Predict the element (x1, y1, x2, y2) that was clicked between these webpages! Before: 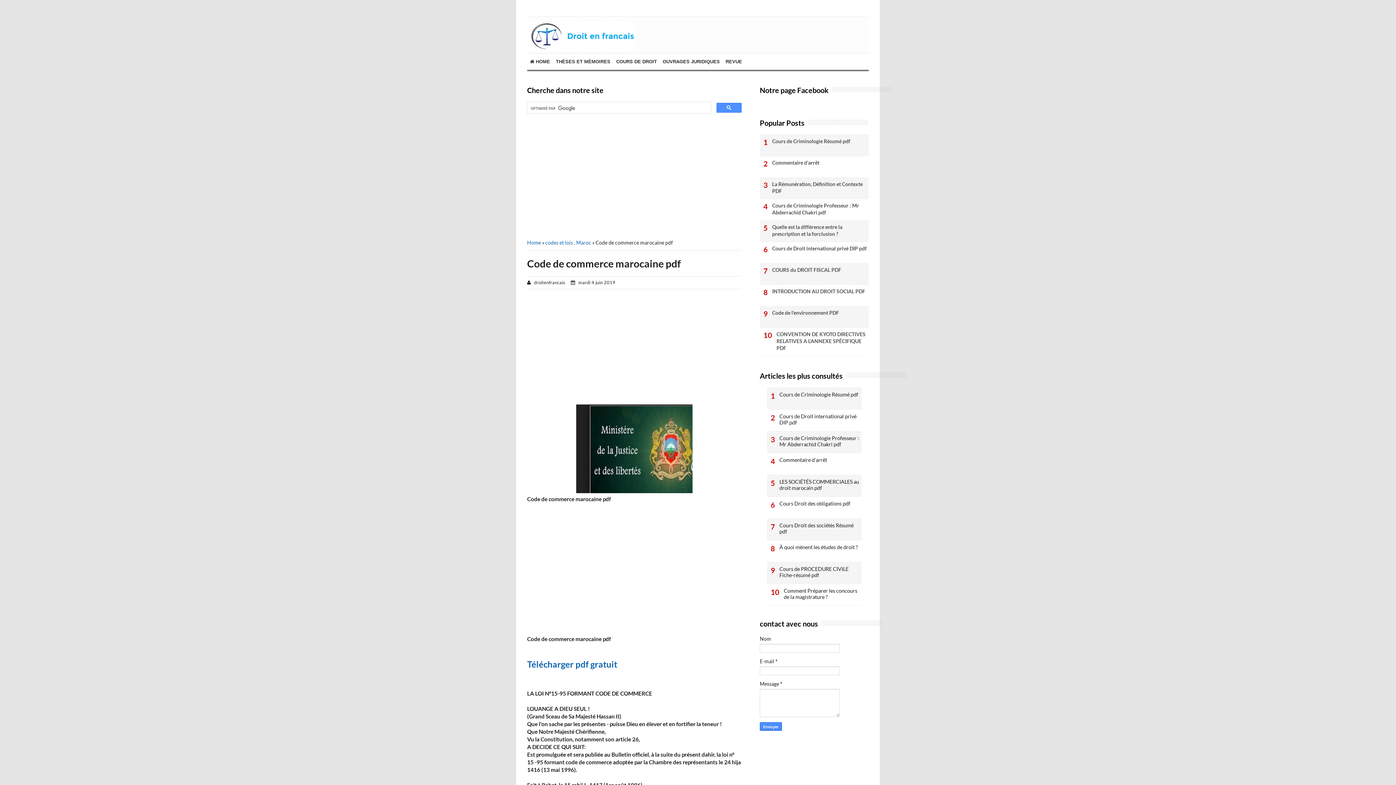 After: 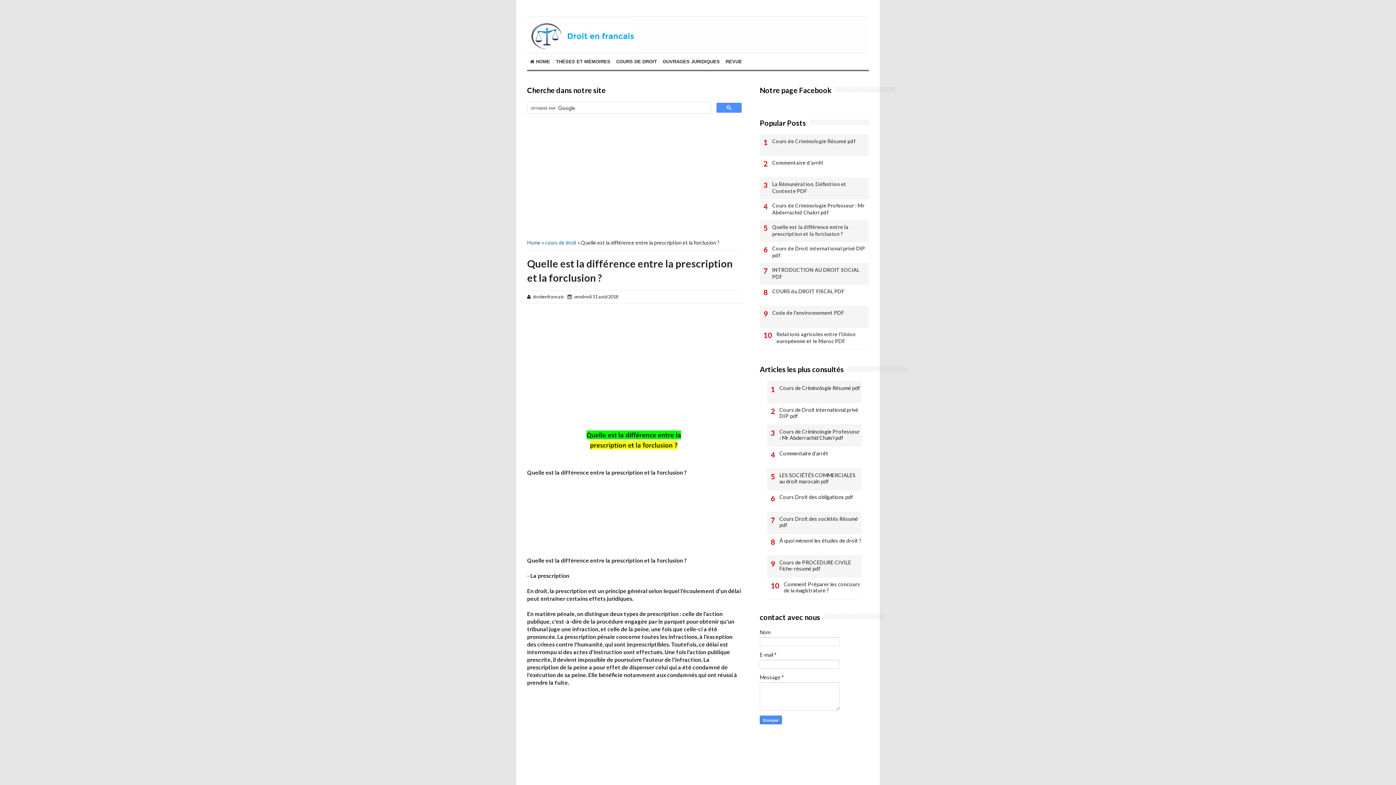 Action: label: Quelle est la différence entre la prescription et la forclusion ? bbox: (760, 223, 869, 237)